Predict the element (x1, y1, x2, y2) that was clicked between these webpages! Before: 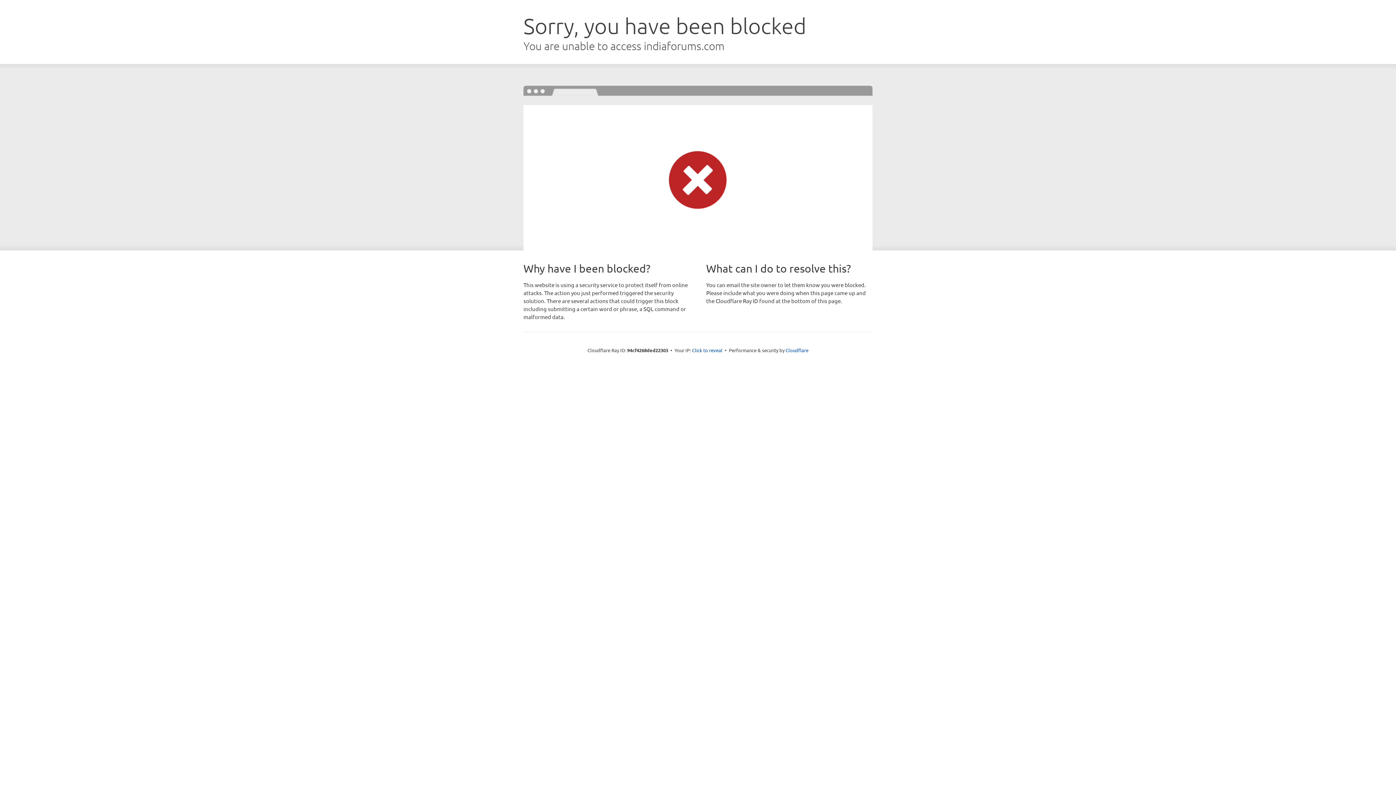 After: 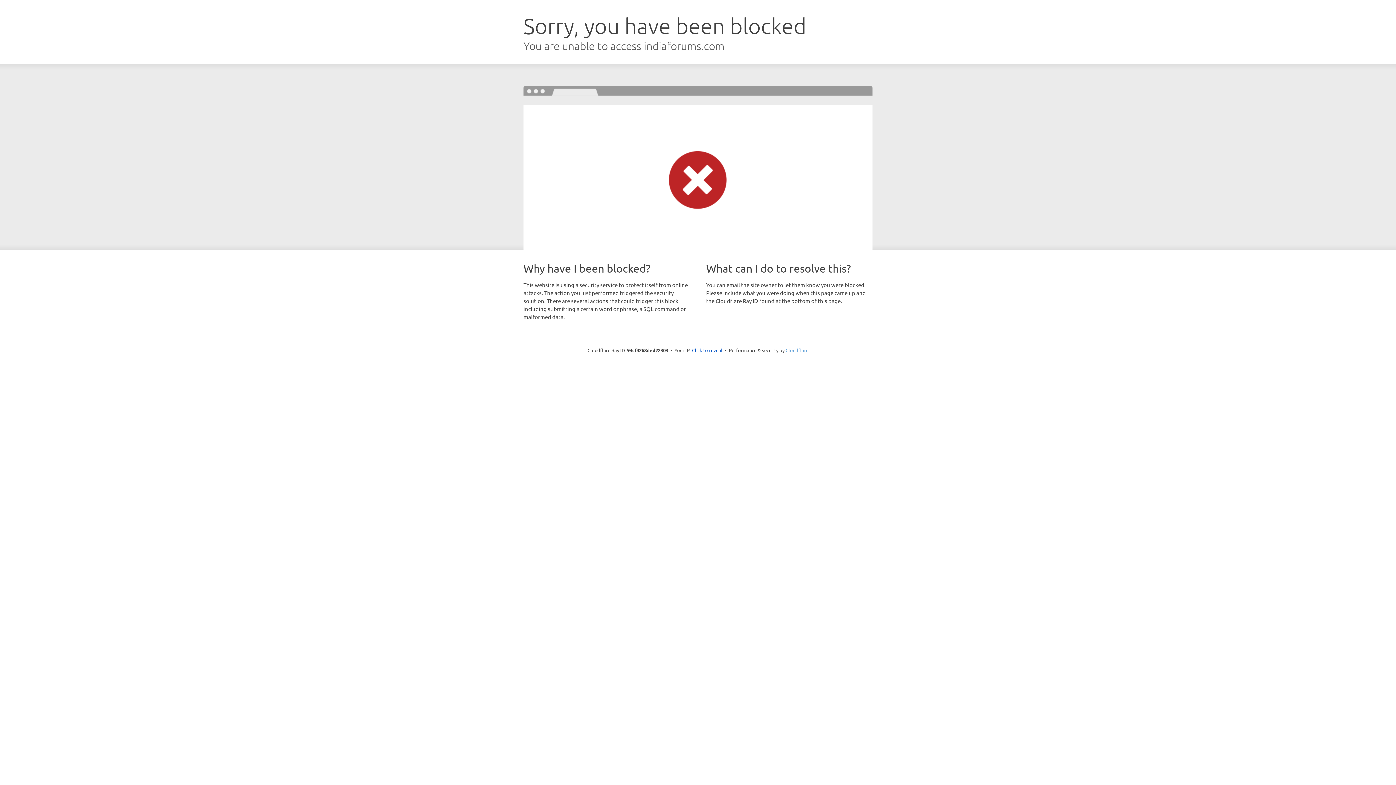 Action: bbox: (785, 347, 808, 353) label: Cloudflare